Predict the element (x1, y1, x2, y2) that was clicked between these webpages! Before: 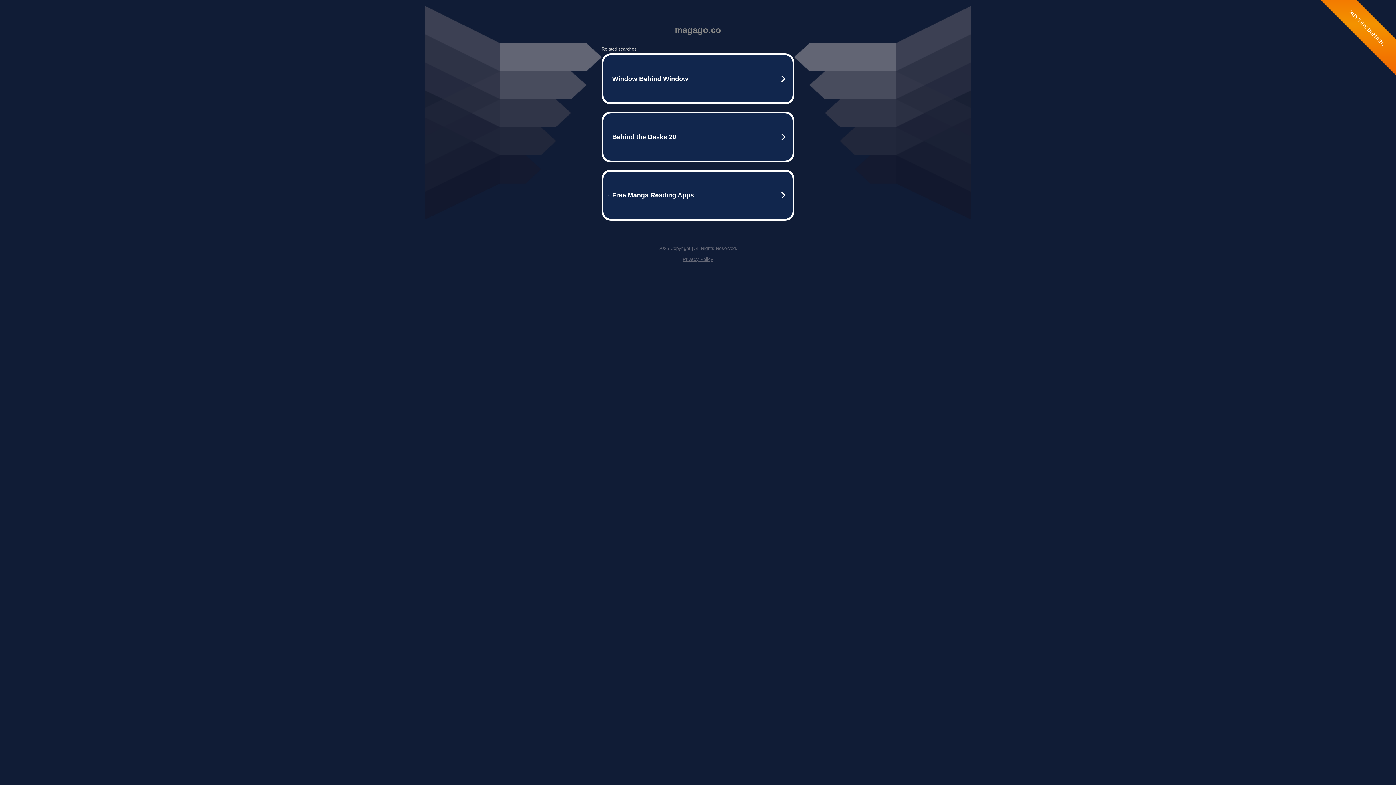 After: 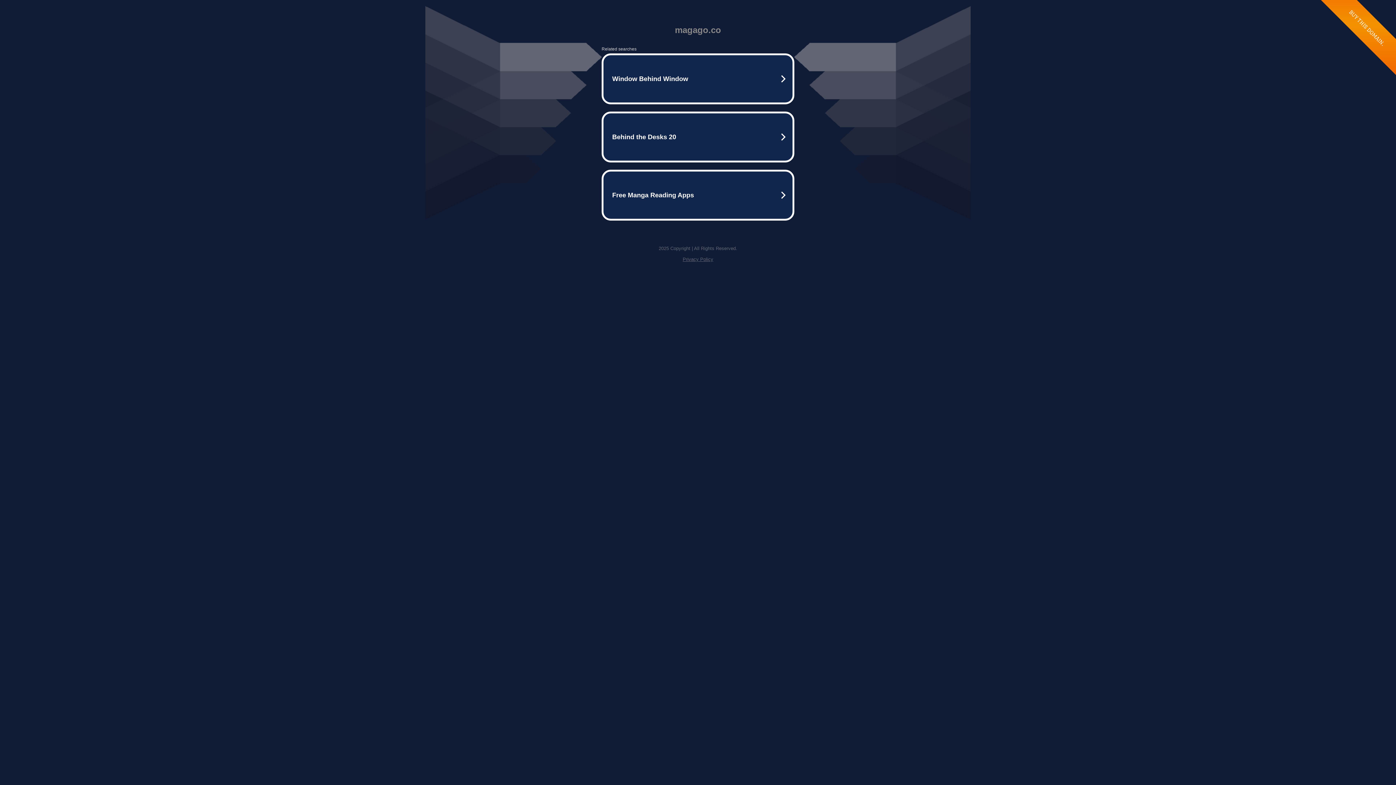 Action: bbox: (682, 256, 713, 262) label: Privacy Policy